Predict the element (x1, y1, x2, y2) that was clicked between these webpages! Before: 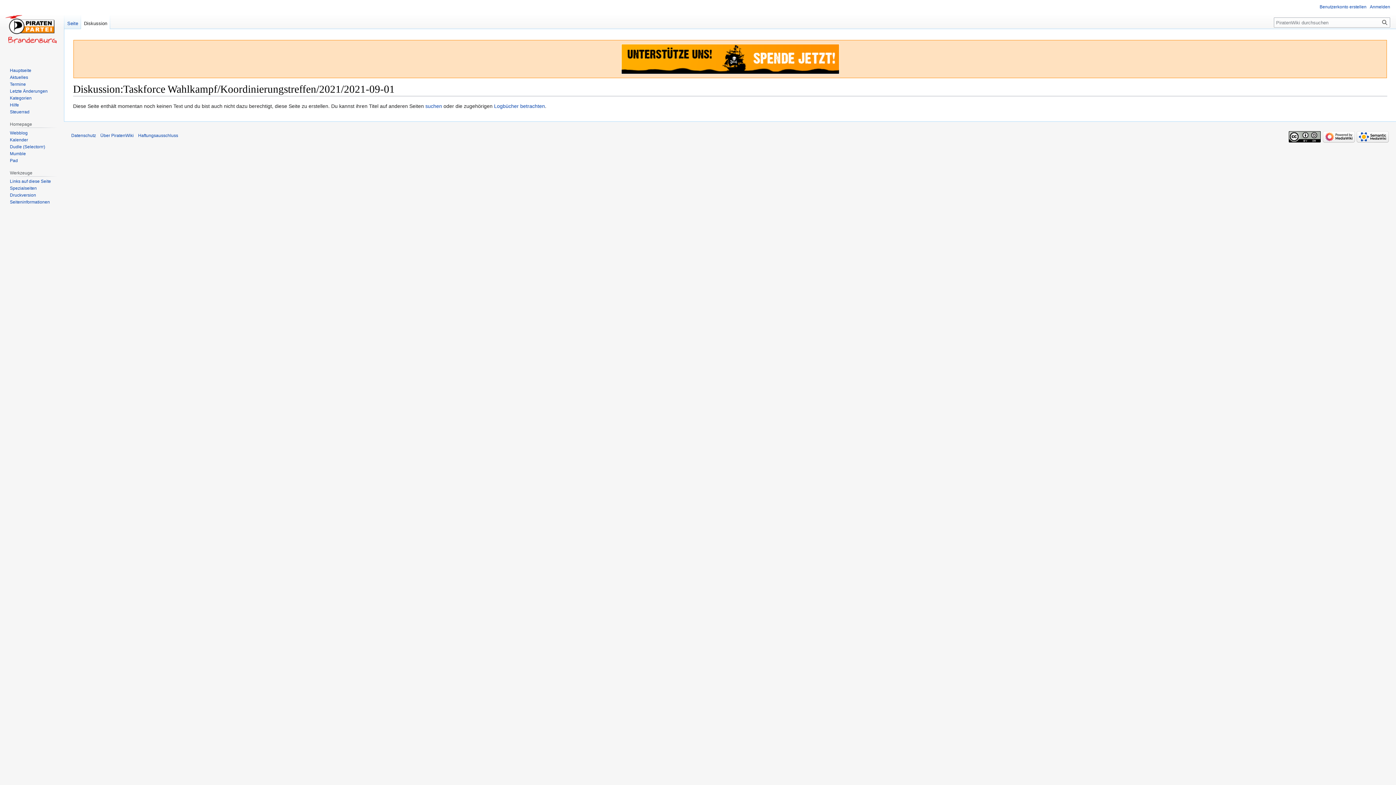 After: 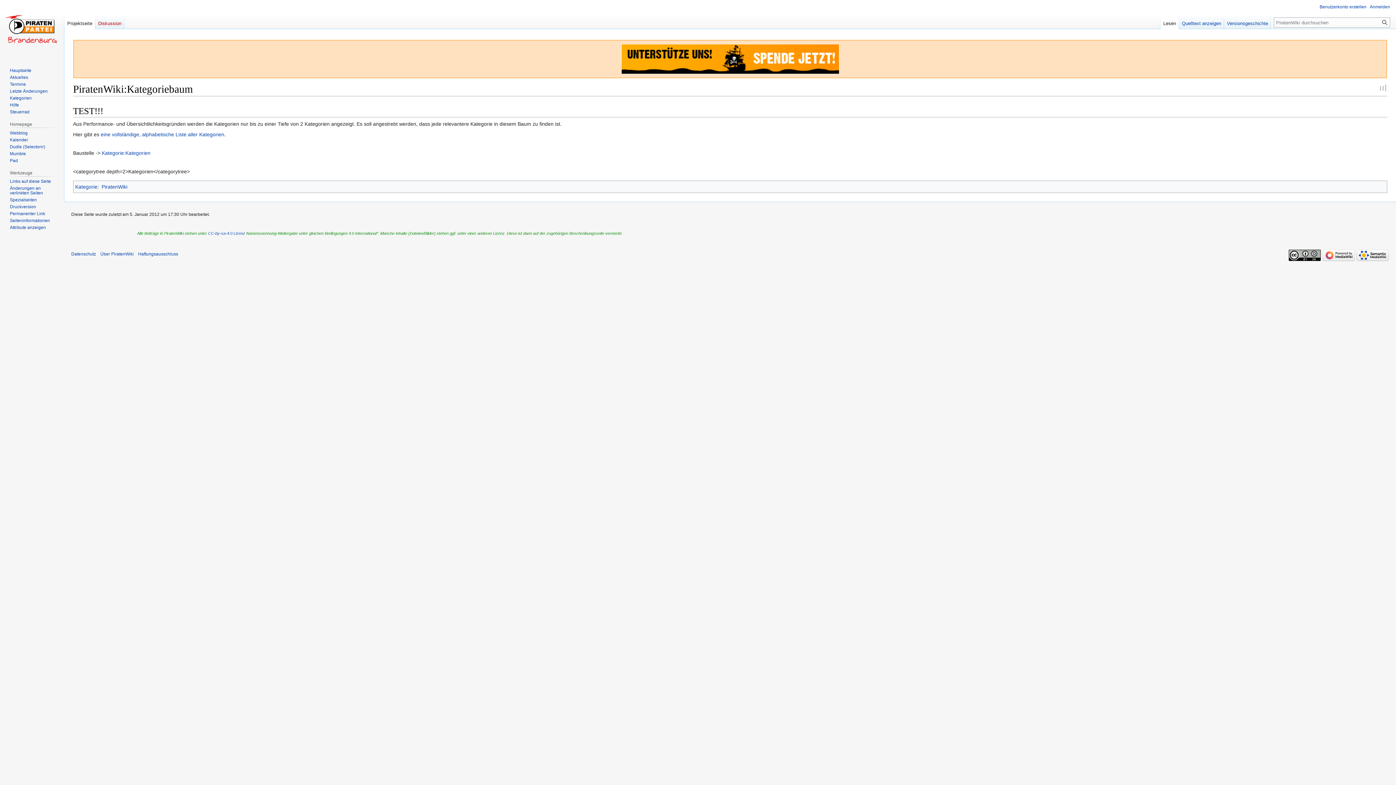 Action: bbox: (9, 95, 31, 100) label: Kategorien